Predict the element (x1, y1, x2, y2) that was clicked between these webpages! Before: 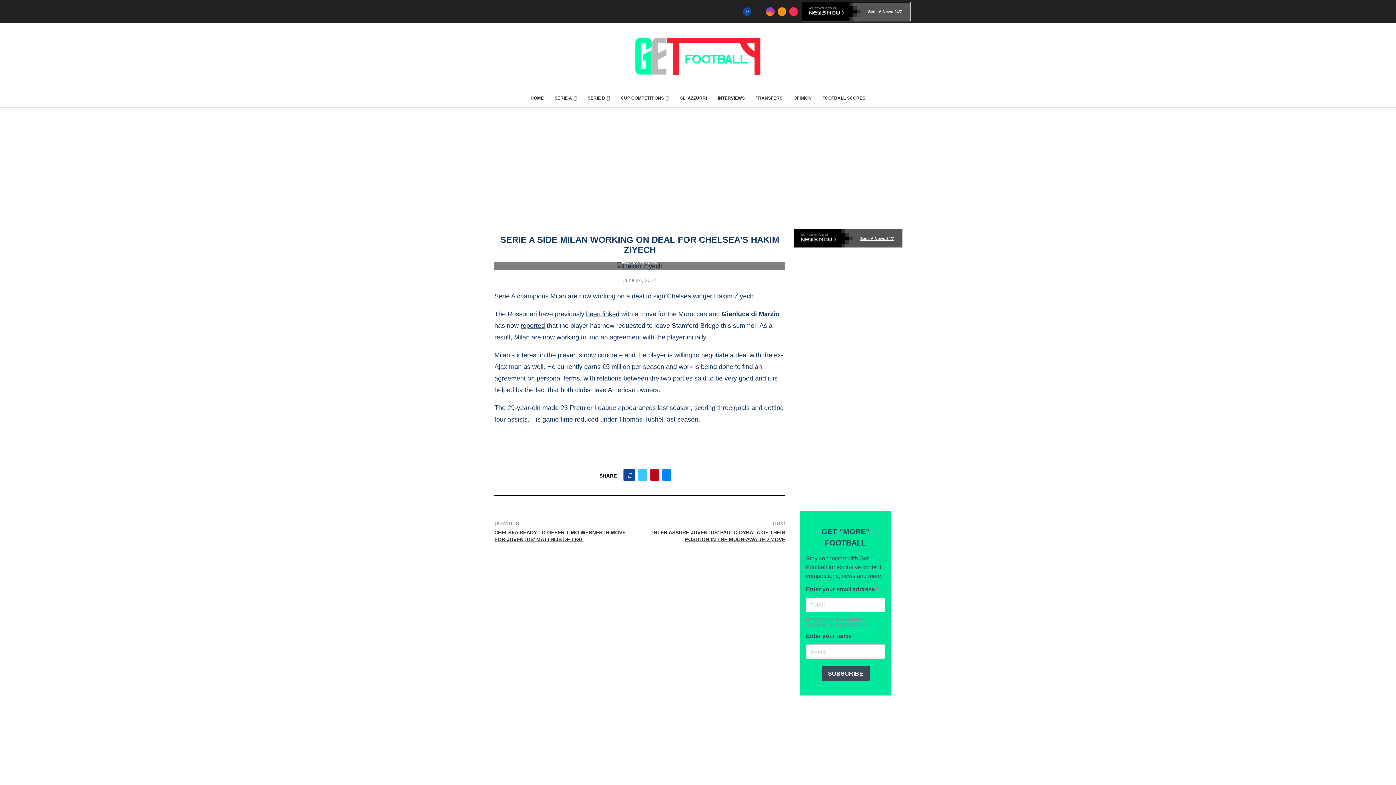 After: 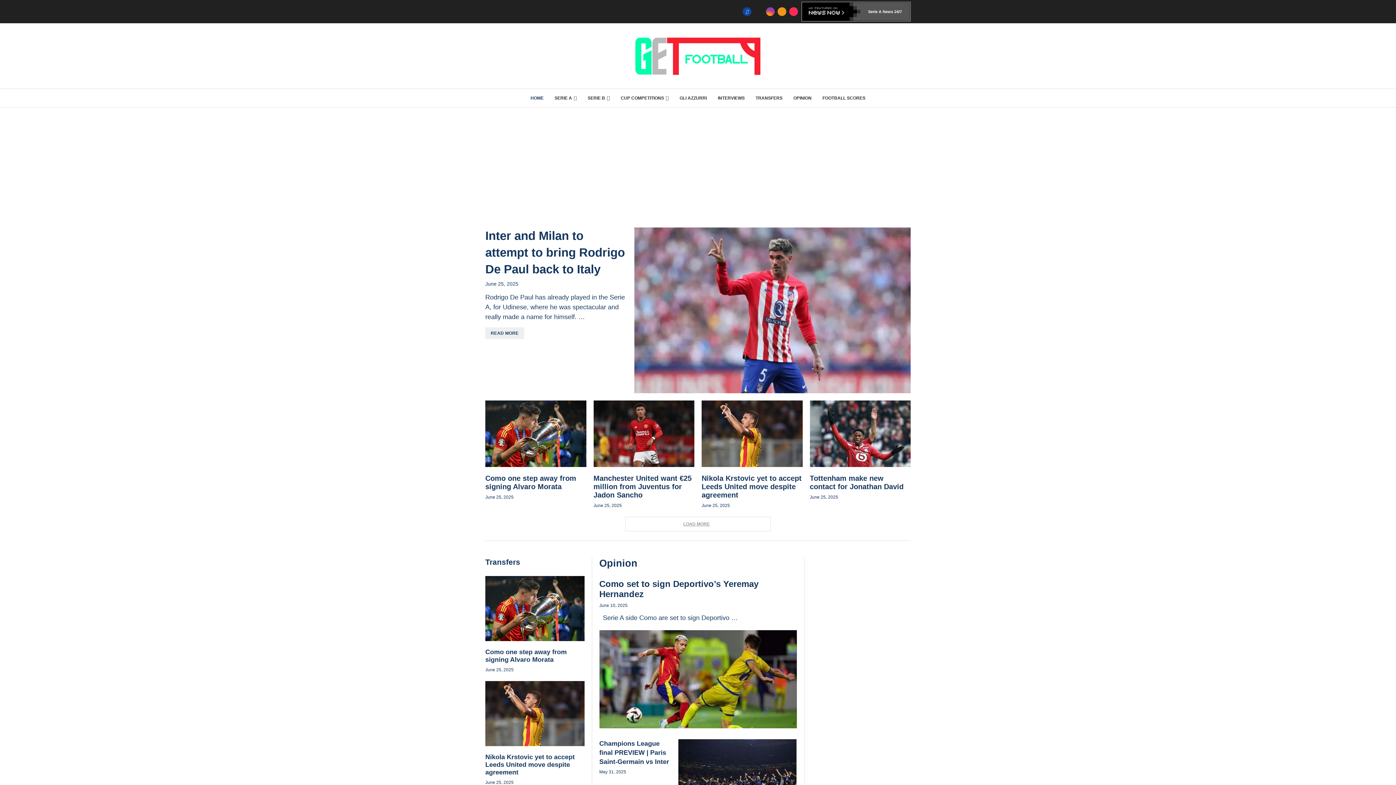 Action: bbox: (632, 34, 764, 41)